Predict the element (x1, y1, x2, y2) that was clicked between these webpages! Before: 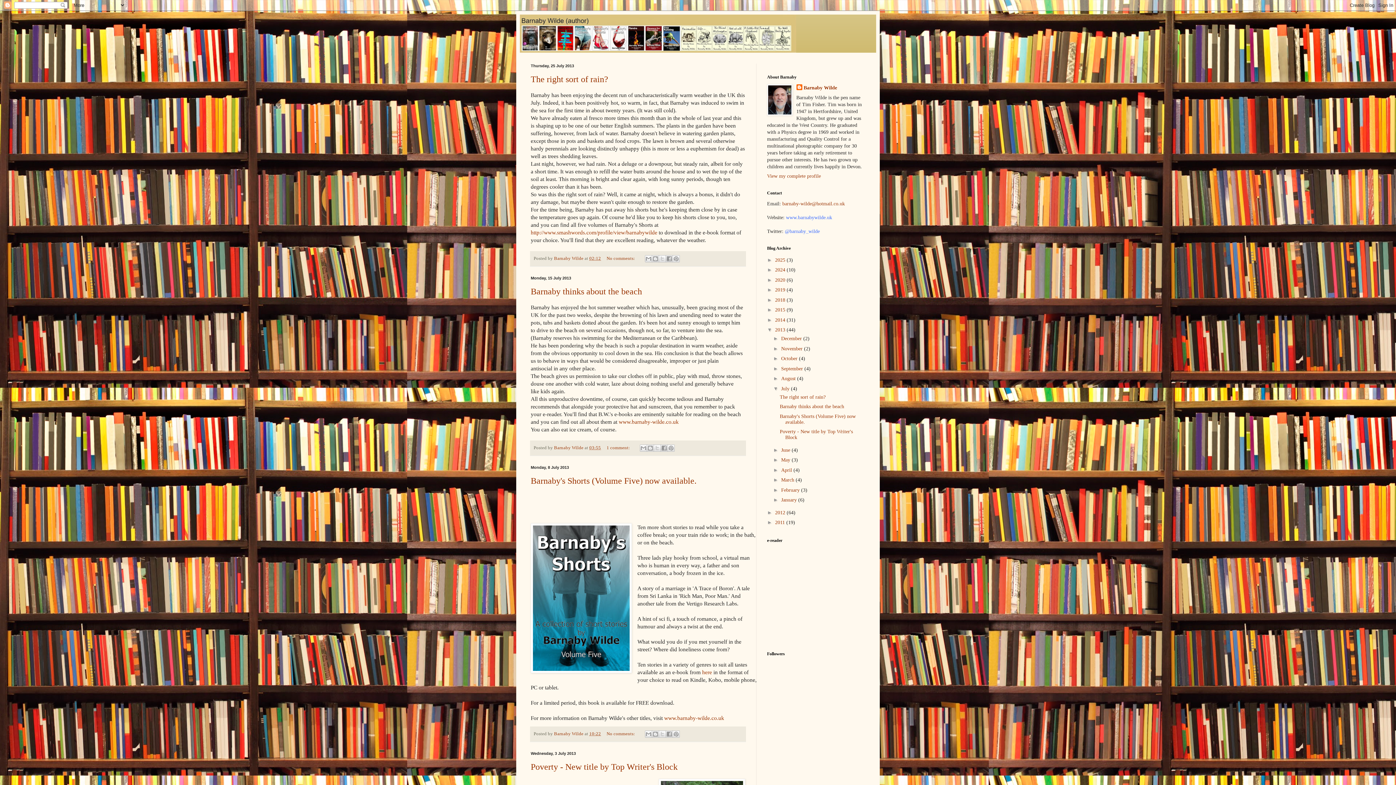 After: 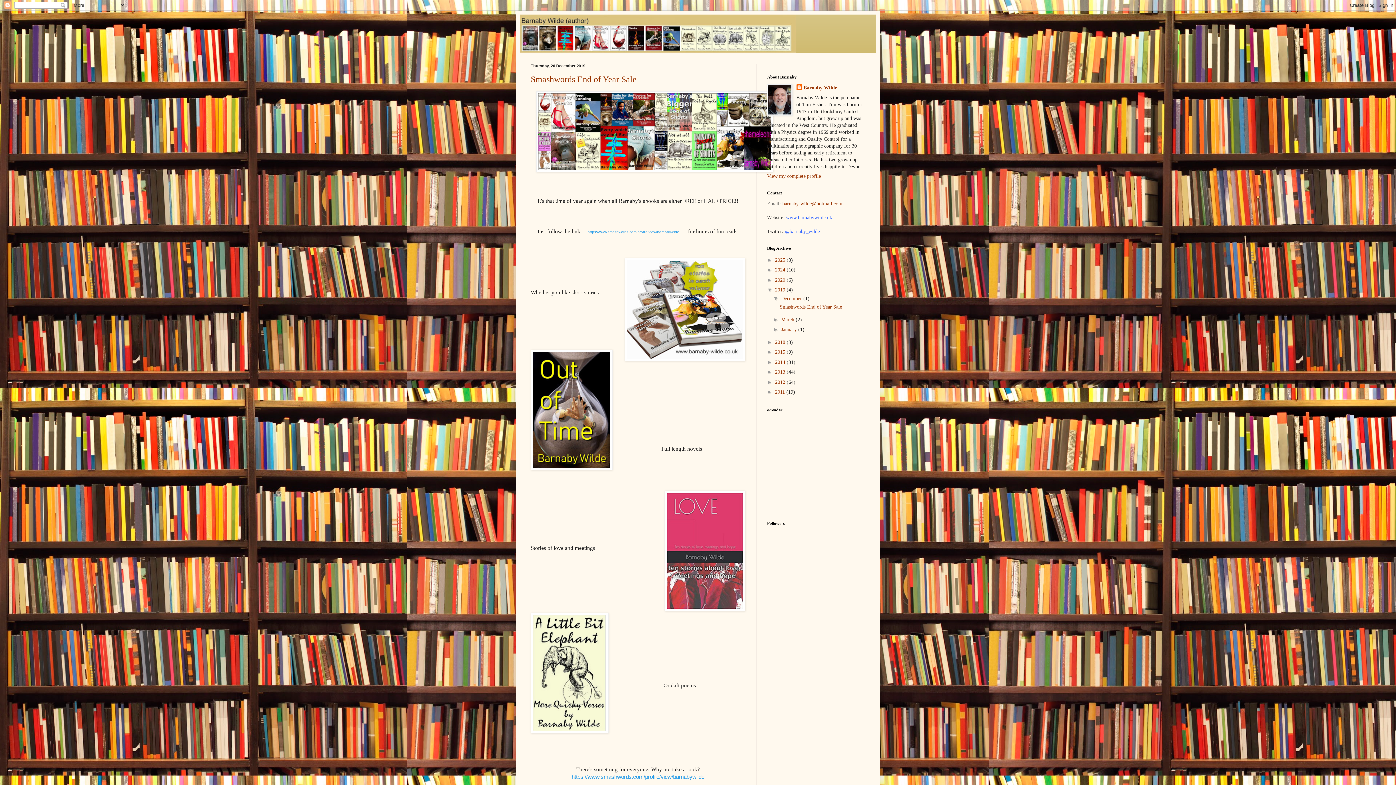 Action: bbox: (775, 287, 786, 292) label: 2019 